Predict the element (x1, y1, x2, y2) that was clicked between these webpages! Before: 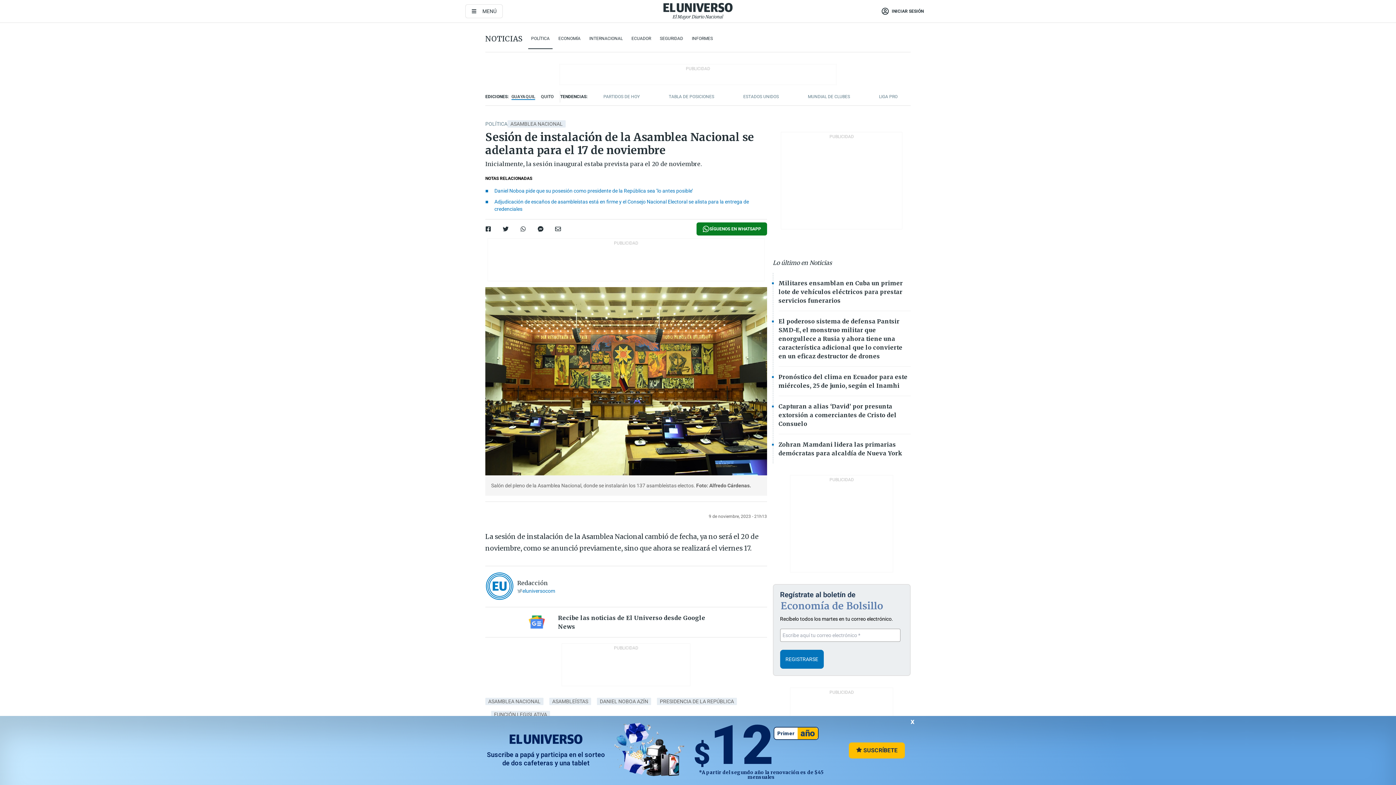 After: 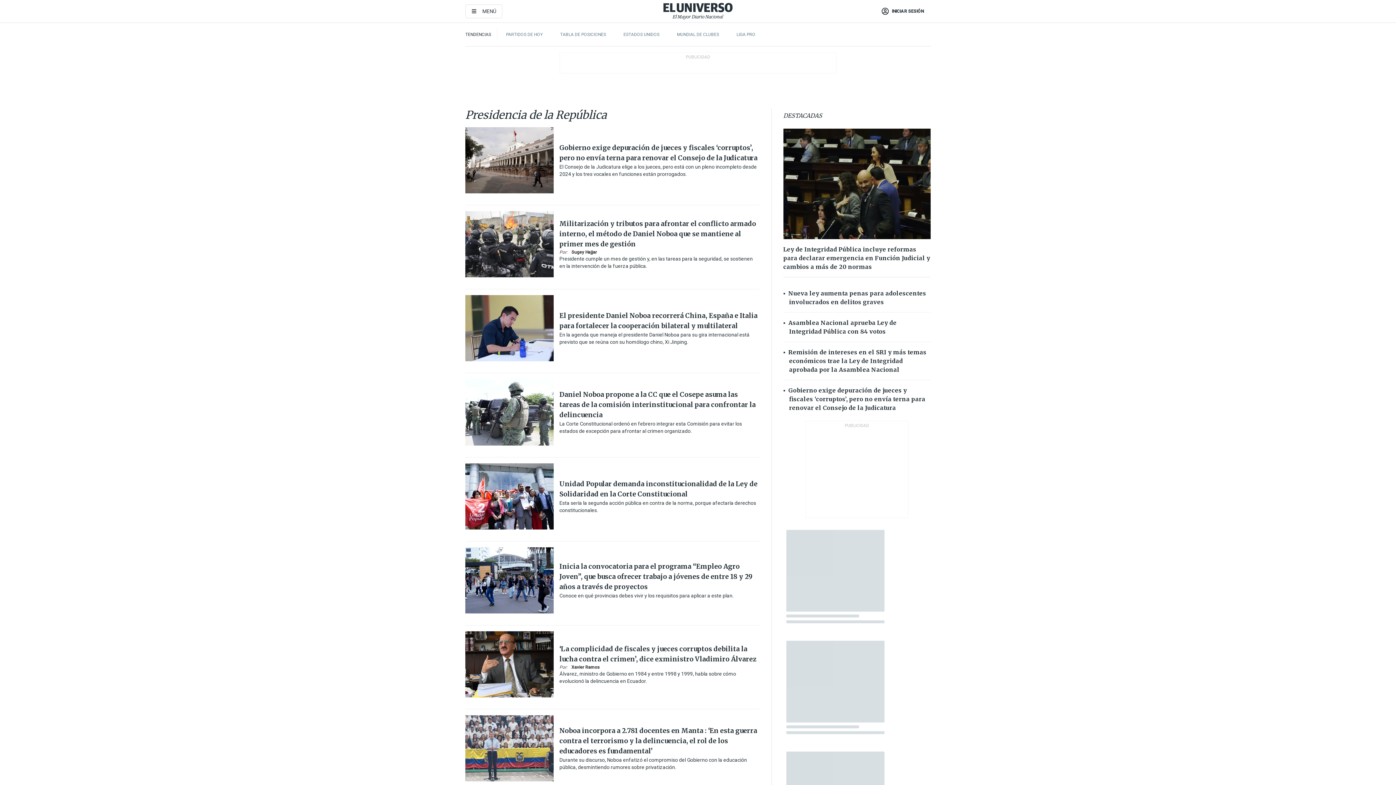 Action: bbox: (660, 699, 734, 704) label: PRESIDENCIA DE LA REPÚBLICA